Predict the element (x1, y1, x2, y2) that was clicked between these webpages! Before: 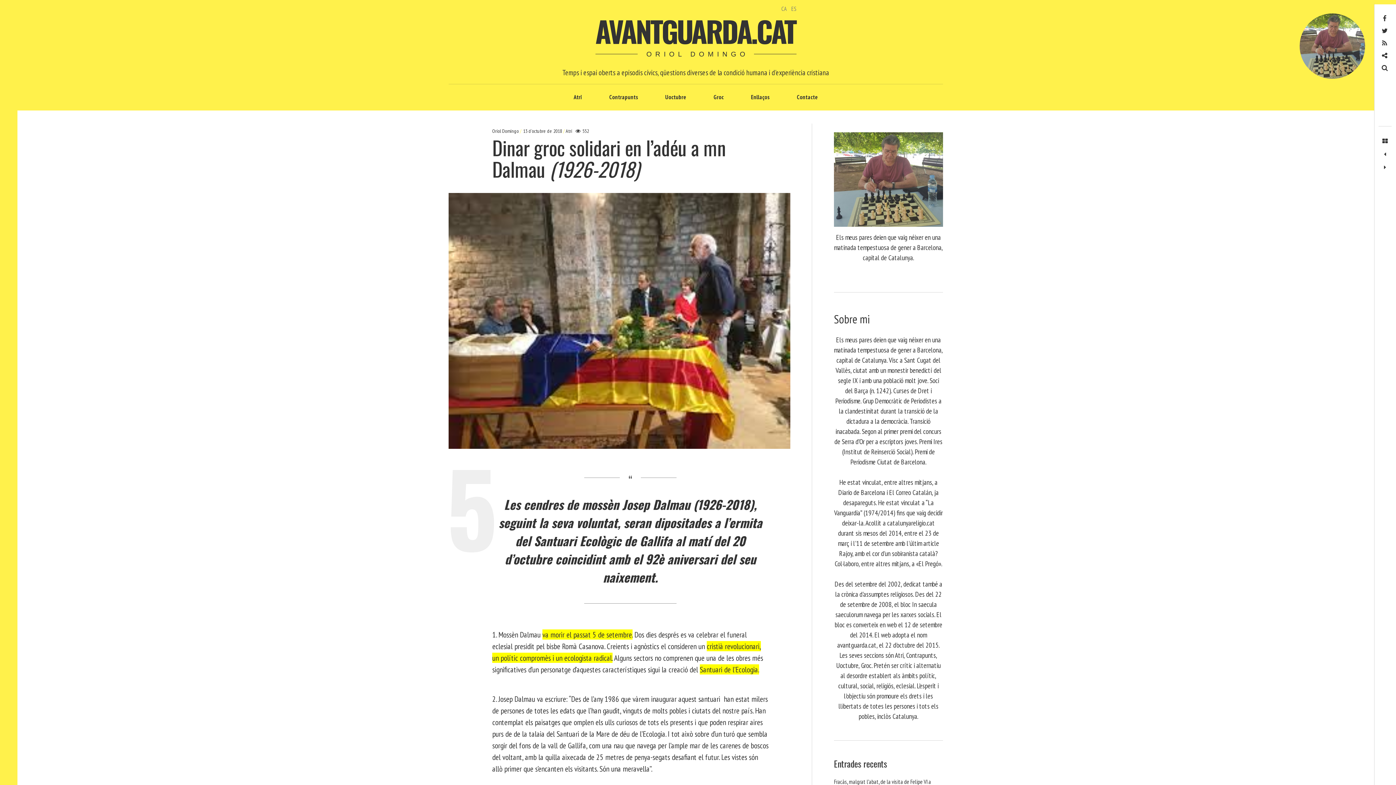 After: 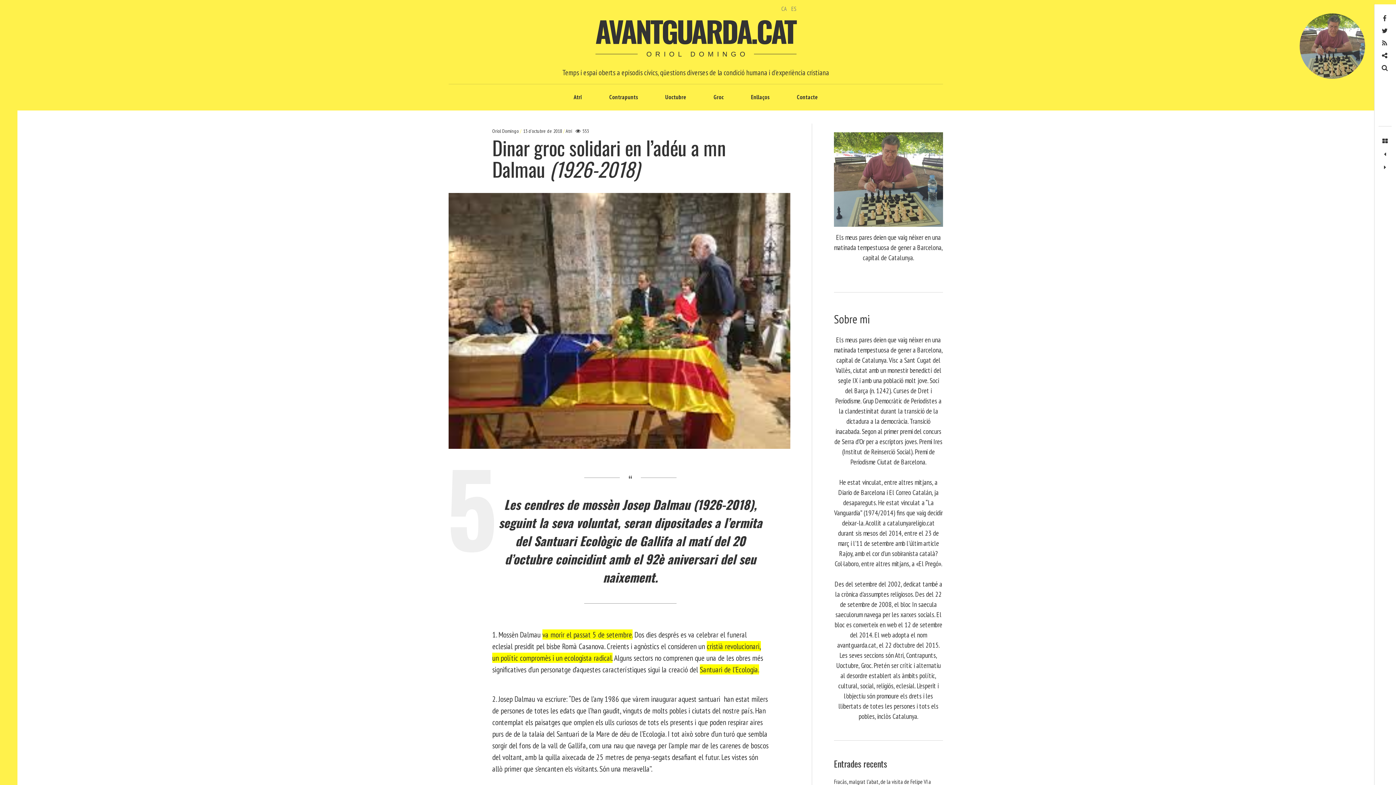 Action: label: 13 d'octubre de 2018 bbox: (523, 127, 562, 134)